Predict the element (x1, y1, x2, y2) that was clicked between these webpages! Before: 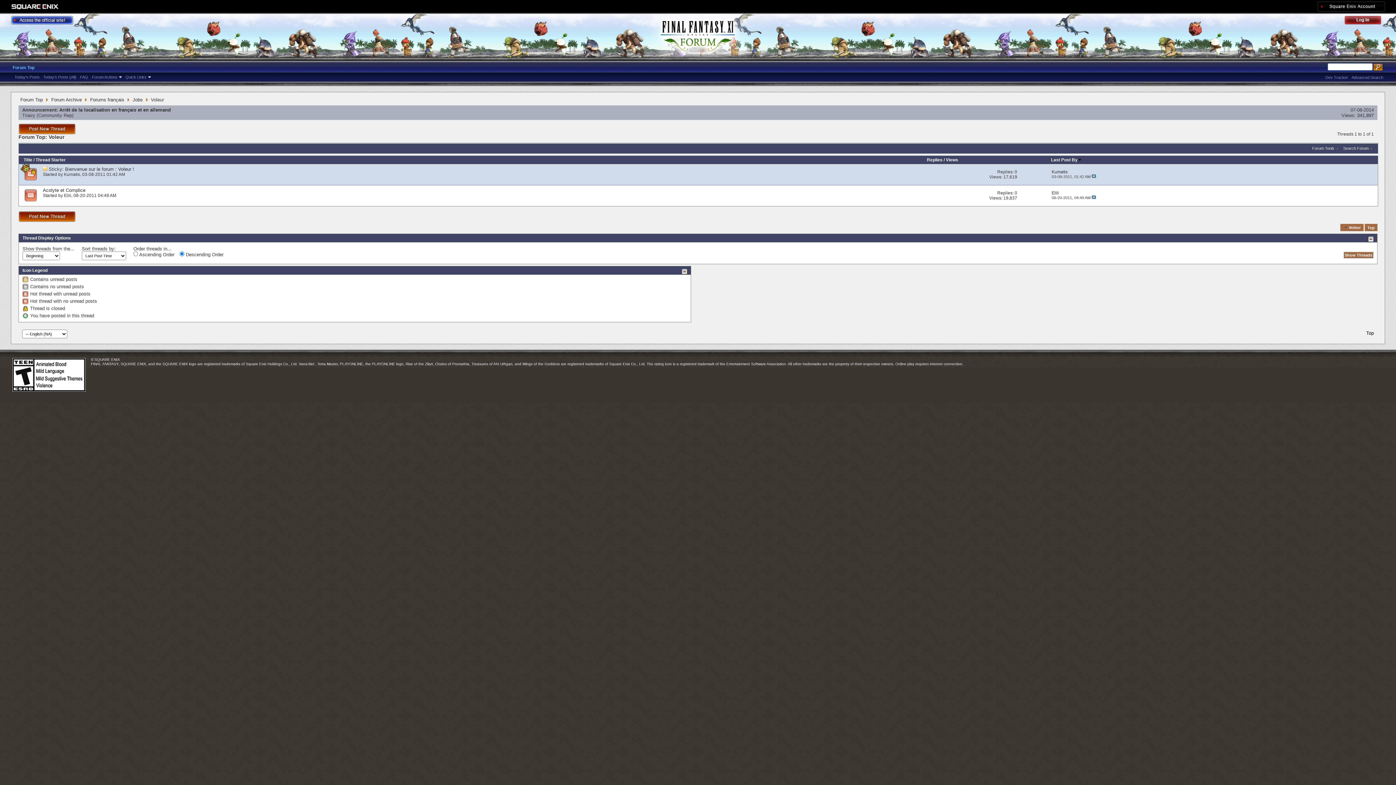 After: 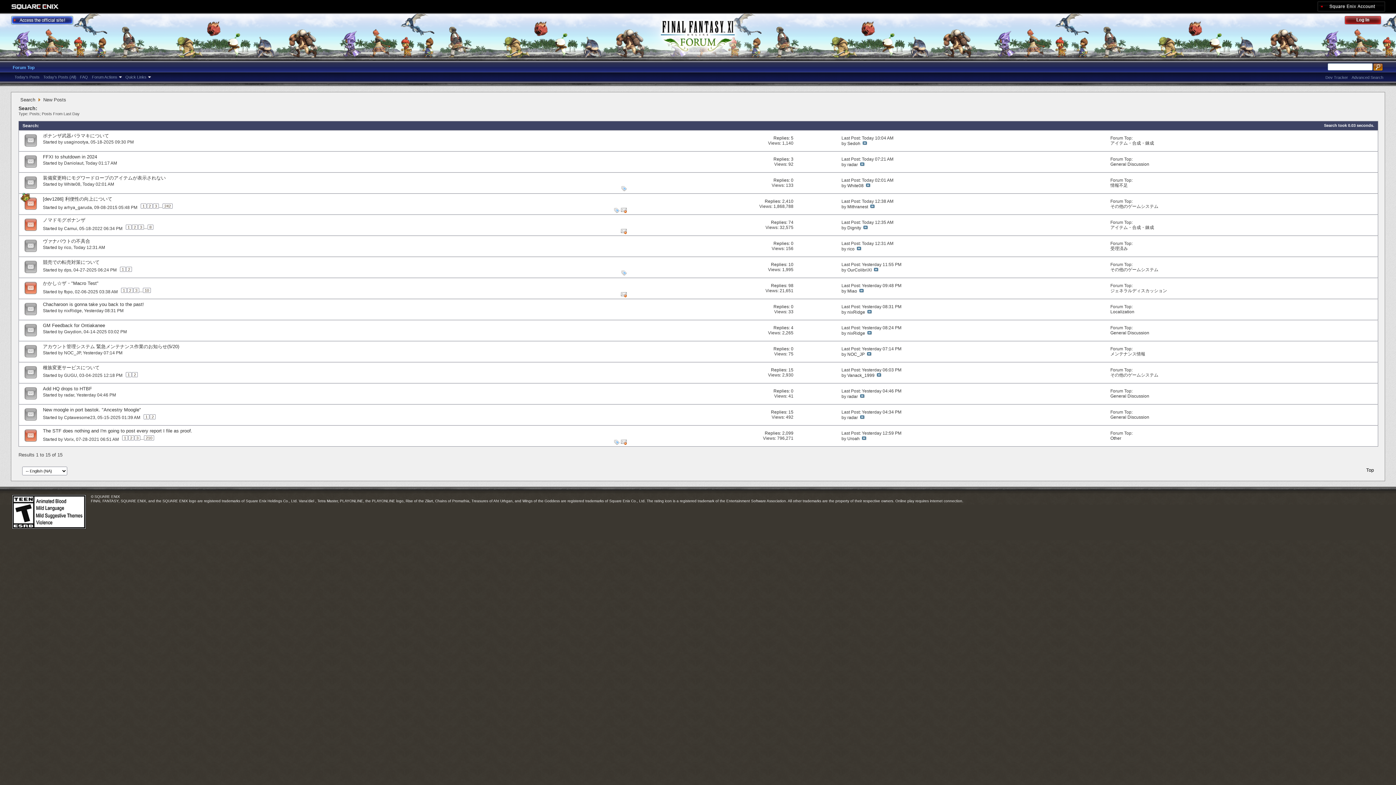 Action: label: Today's Posts (All) bbox: (41, 74, 78, 80)